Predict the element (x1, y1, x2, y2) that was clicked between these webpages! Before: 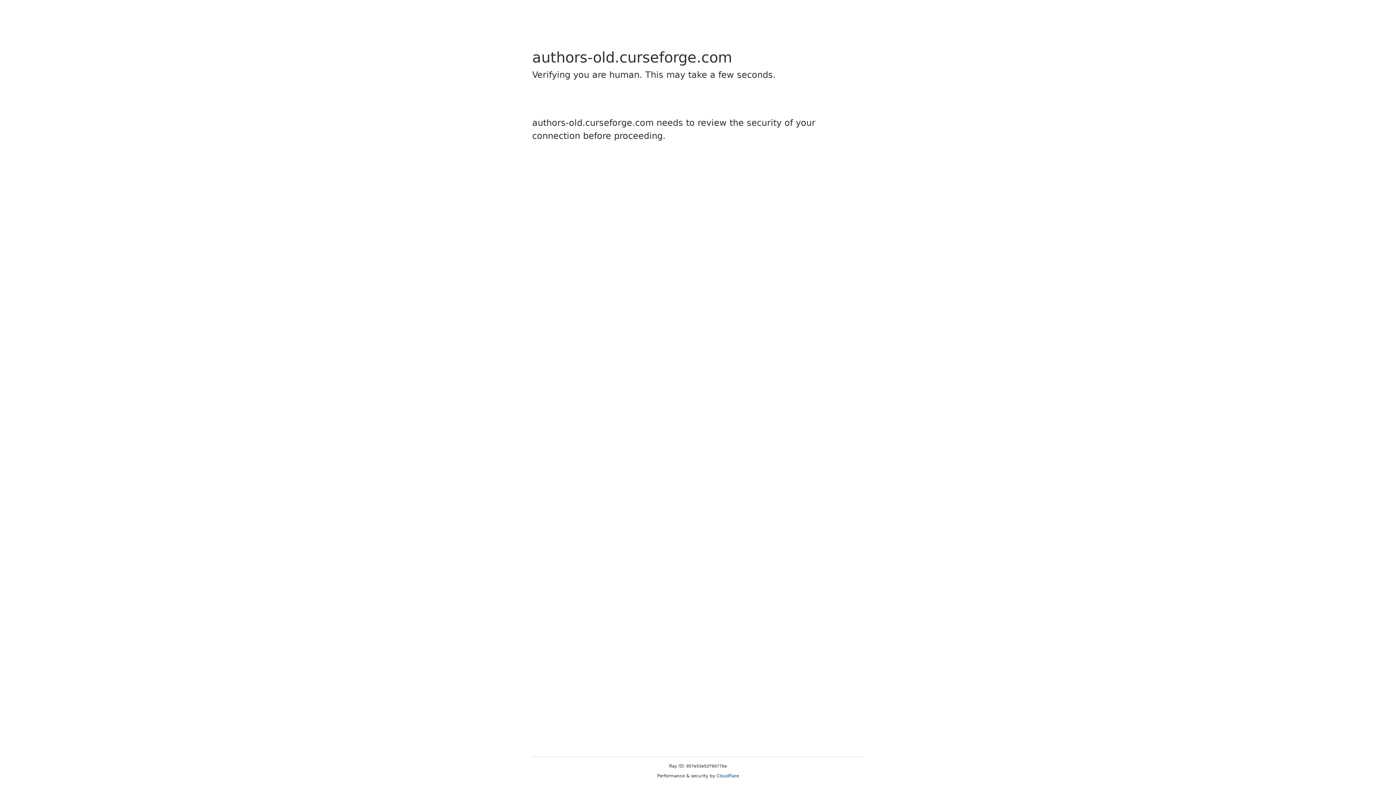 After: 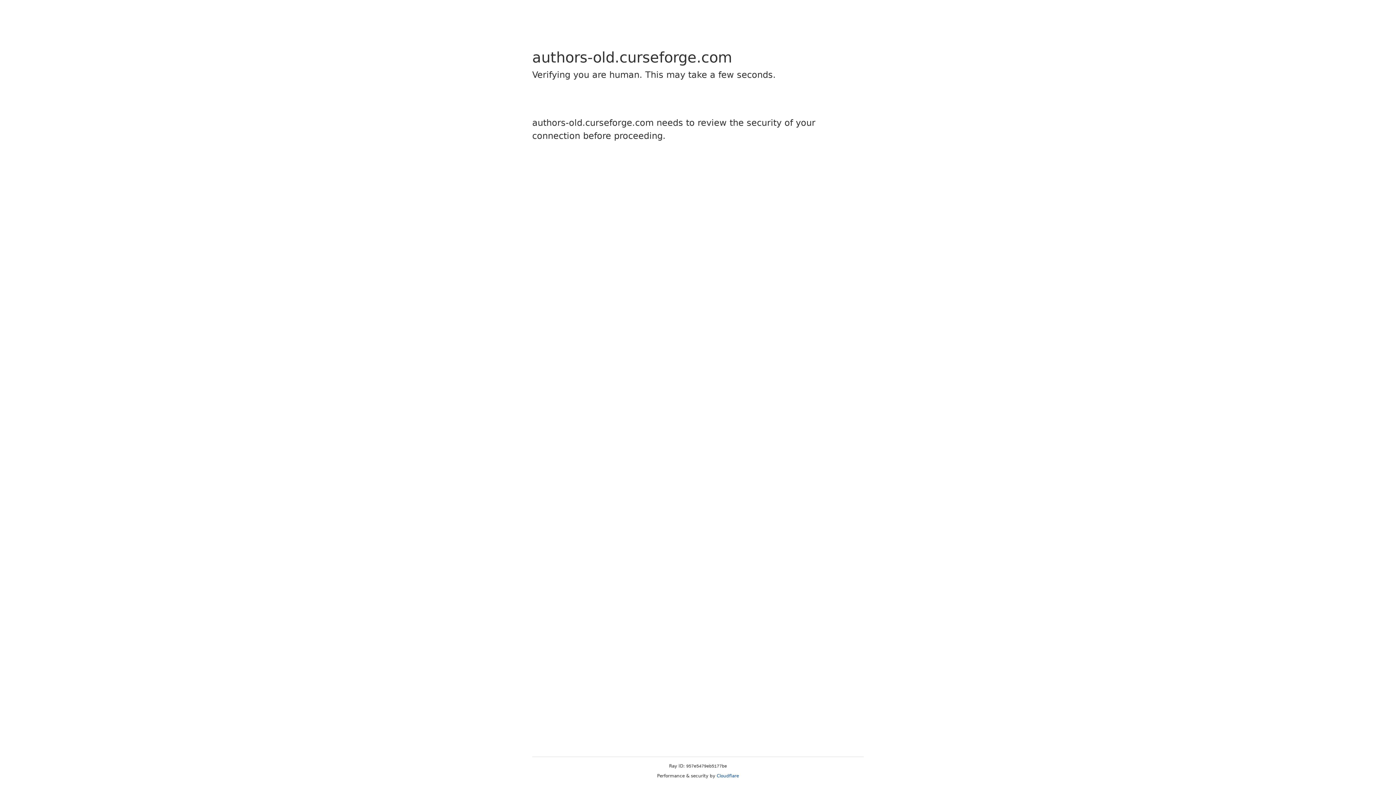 Action: label: Cloudflare bbox: (716, 773, 739, 778)